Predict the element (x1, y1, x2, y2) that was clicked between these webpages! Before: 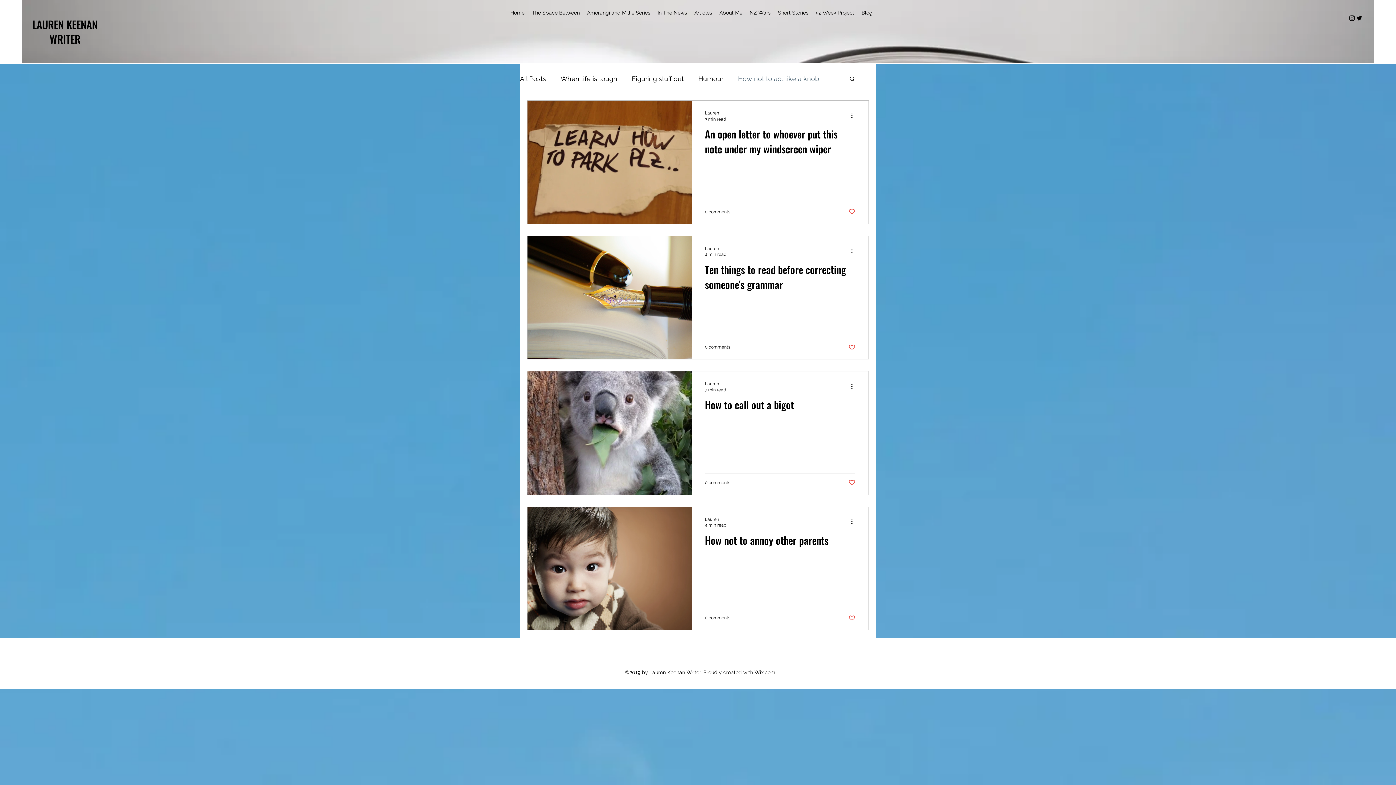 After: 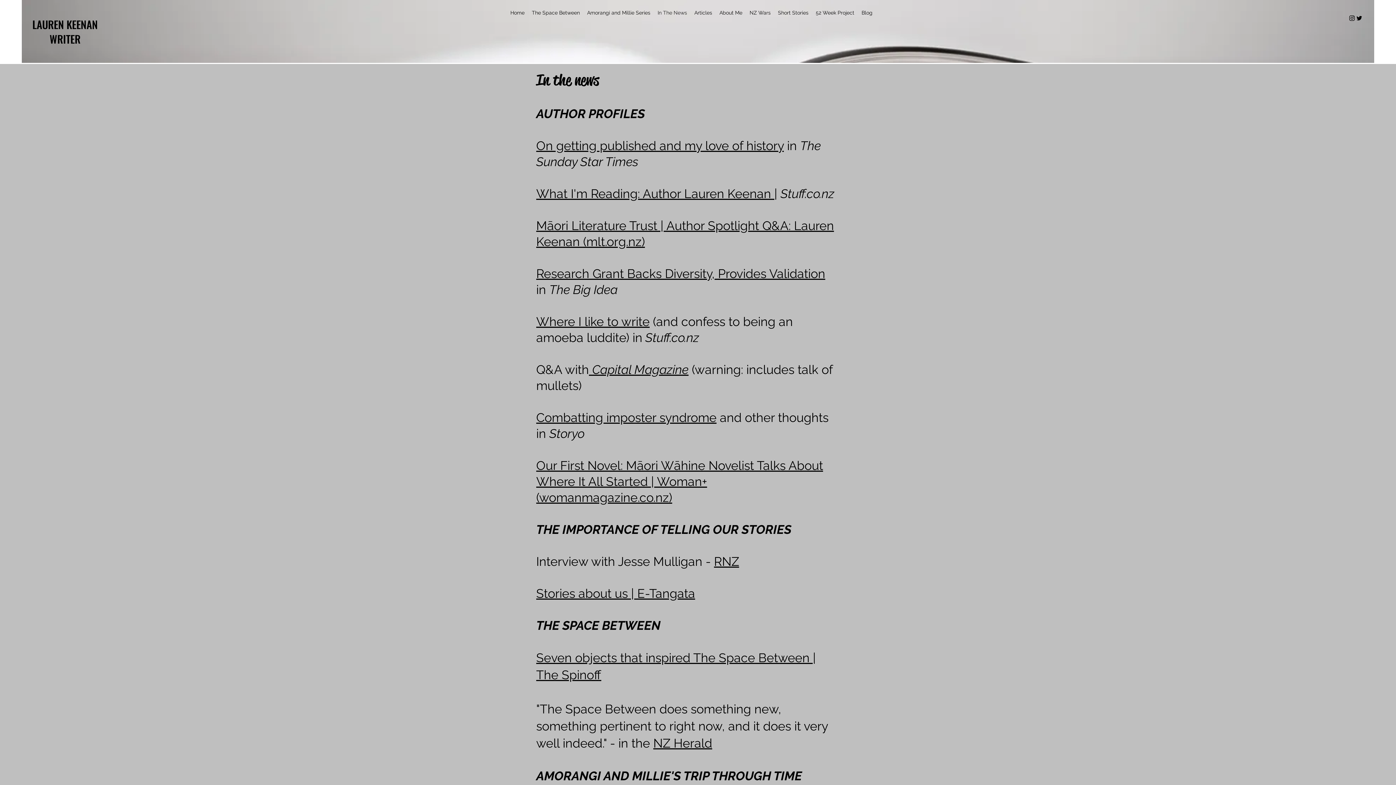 Action: label: In The News bbox: (654, 4, 690, 21)